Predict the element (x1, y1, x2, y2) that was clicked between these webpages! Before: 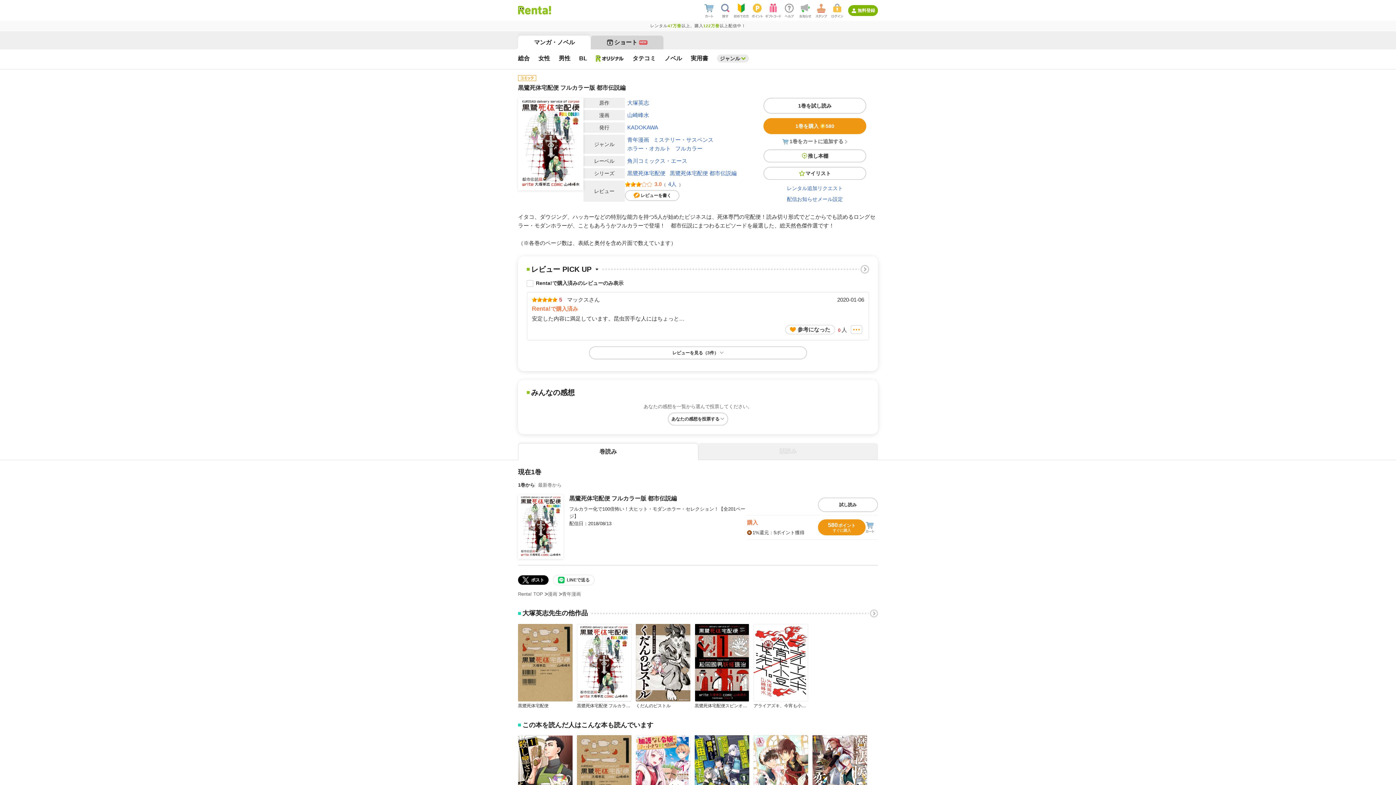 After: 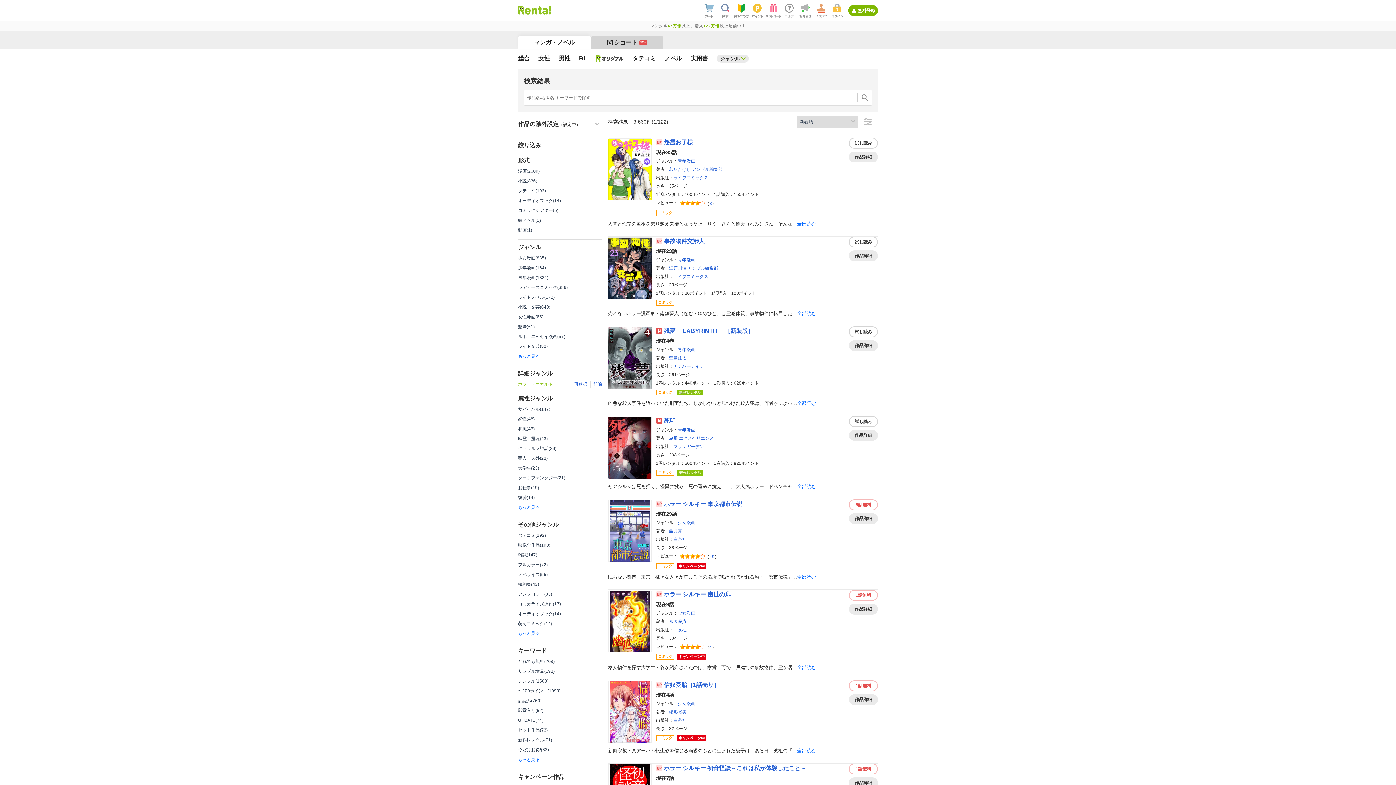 Action: bbox: (627, 144, 671, 152) label: ホラー・オカルト